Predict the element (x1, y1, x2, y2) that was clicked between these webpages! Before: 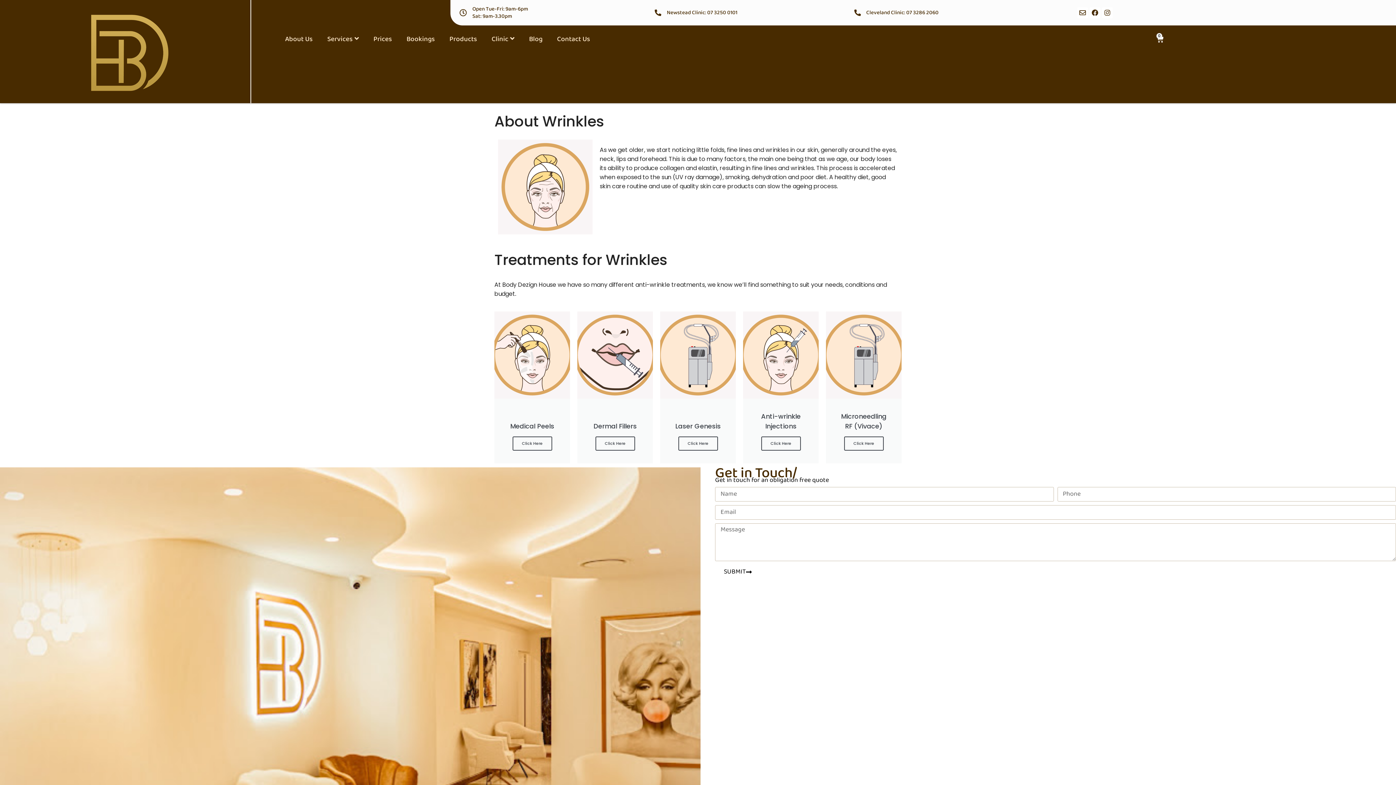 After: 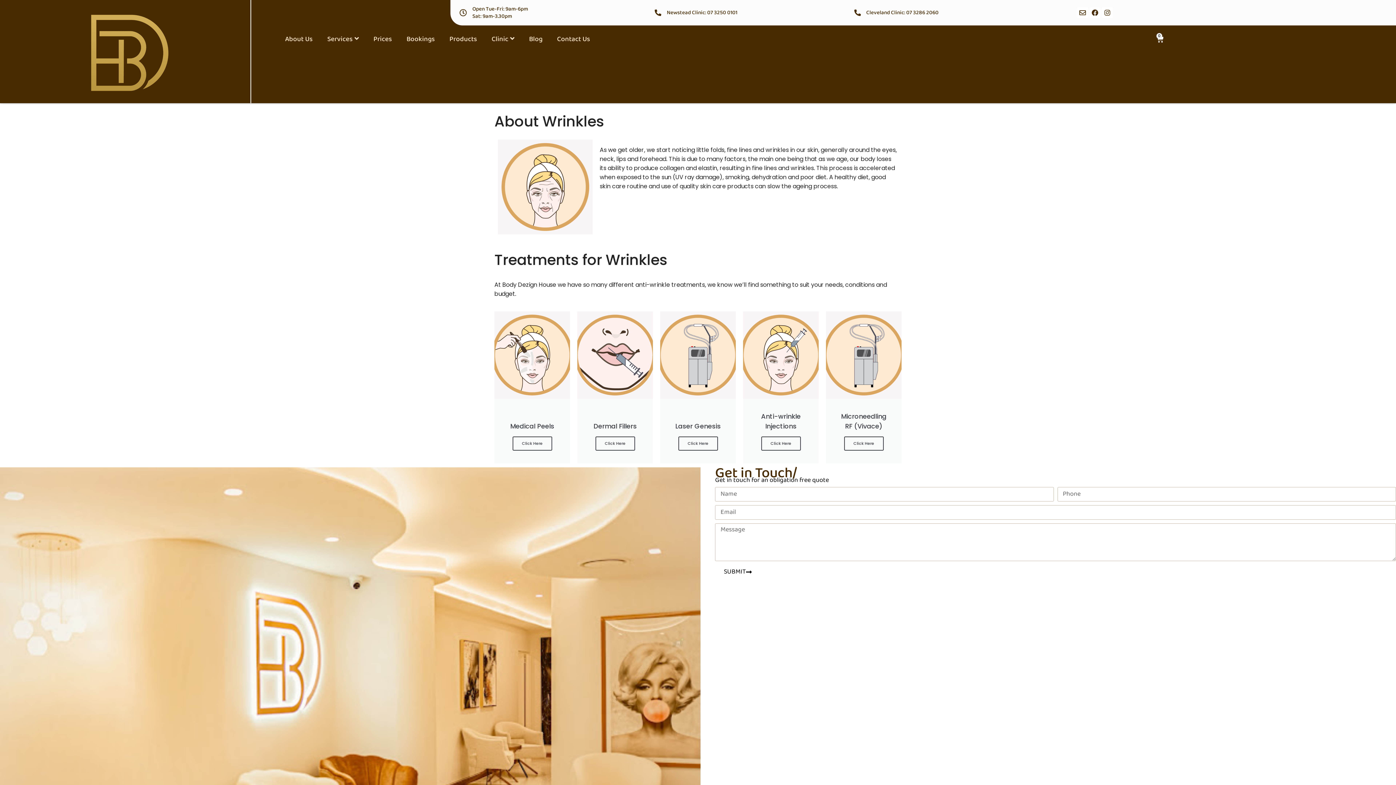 Action: bbox: (906, 8, 938, 17) label: 07 3286 2060